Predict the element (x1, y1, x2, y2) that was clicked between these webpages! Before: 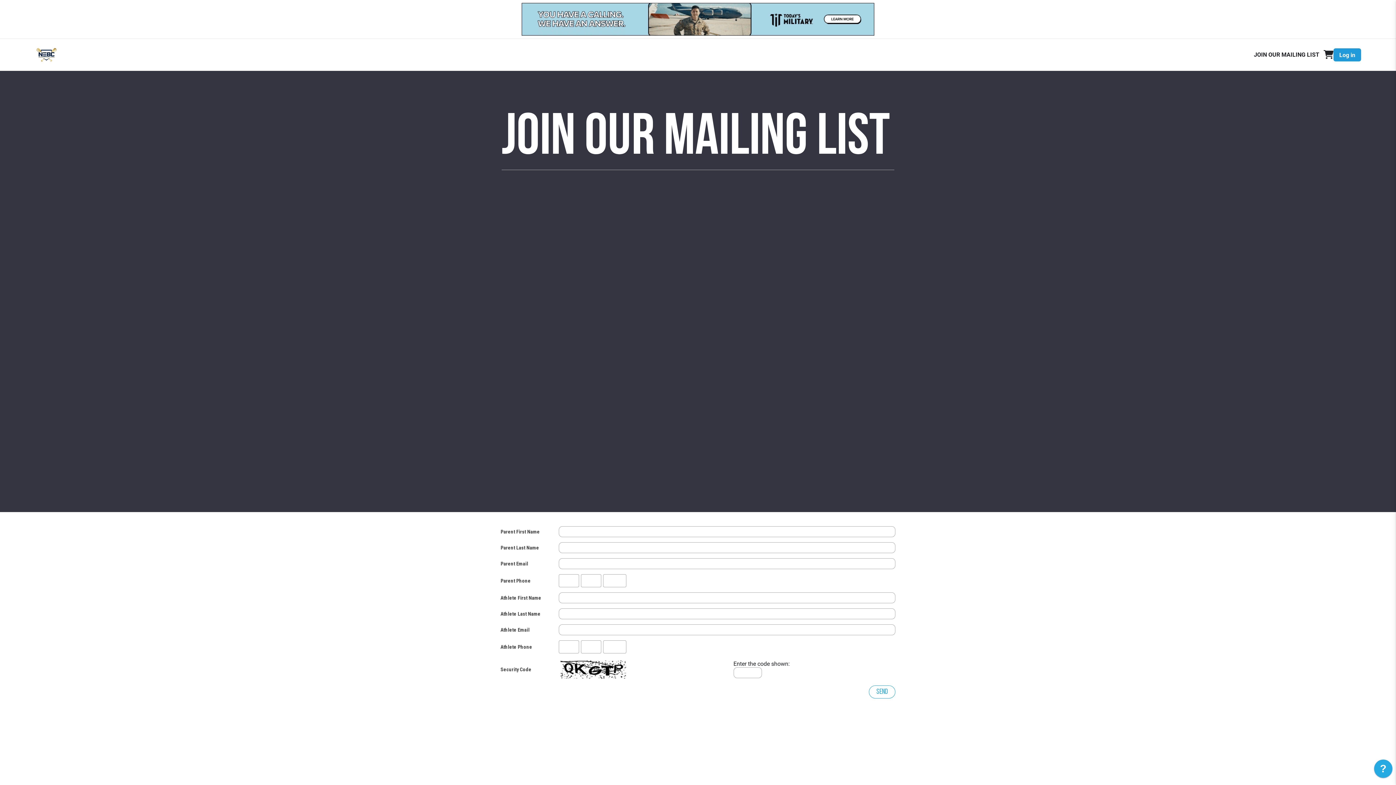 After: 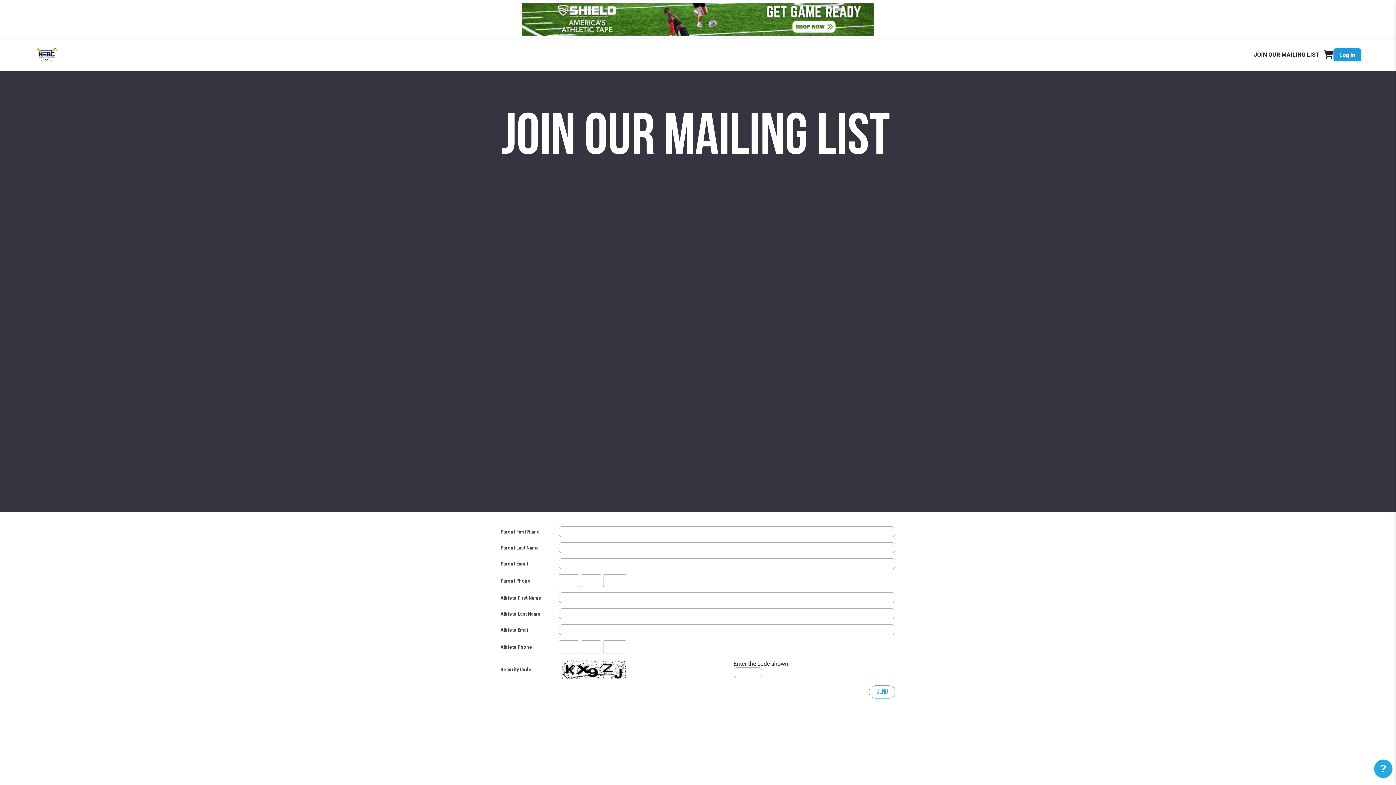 Action: label: JOIN OUR MAILING LIST bbox: (1254, 49, 1319, 60)